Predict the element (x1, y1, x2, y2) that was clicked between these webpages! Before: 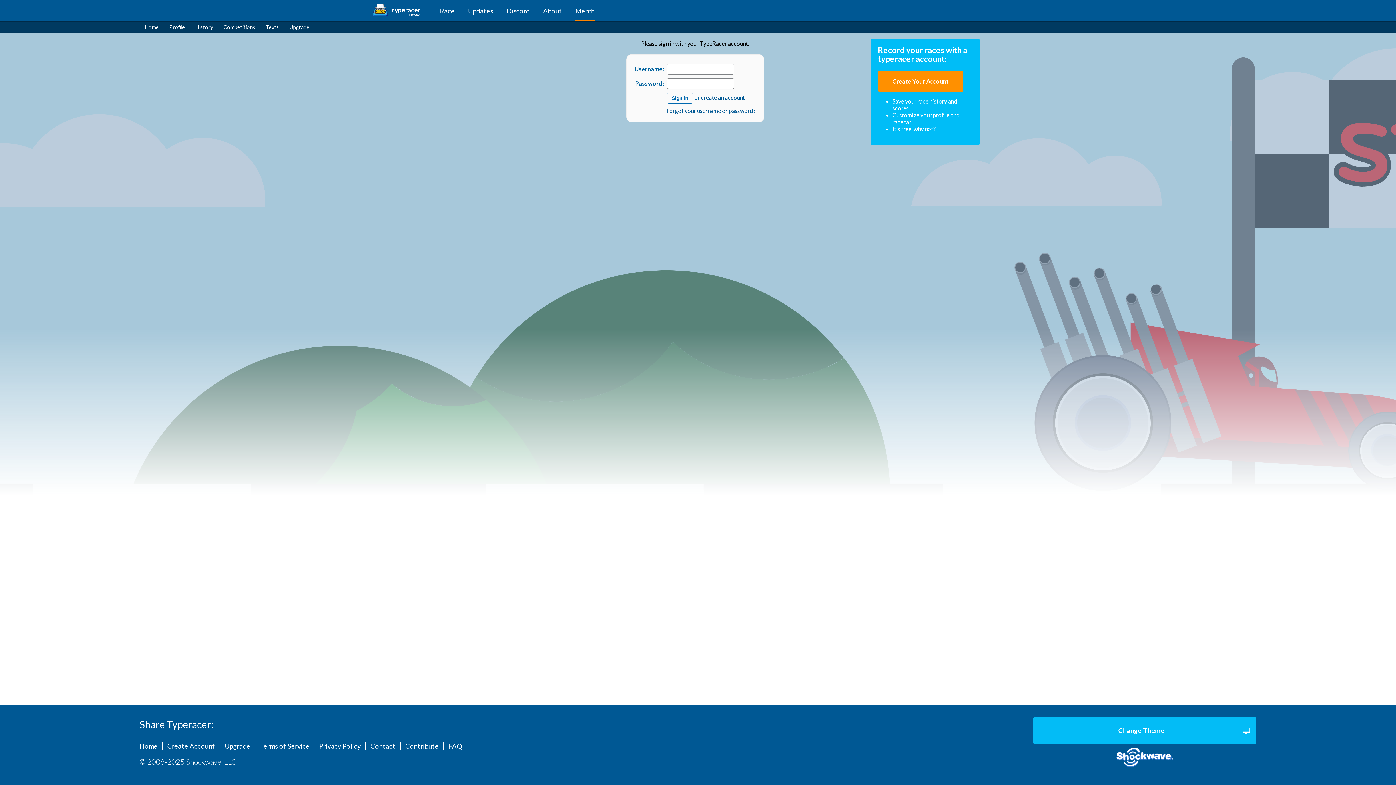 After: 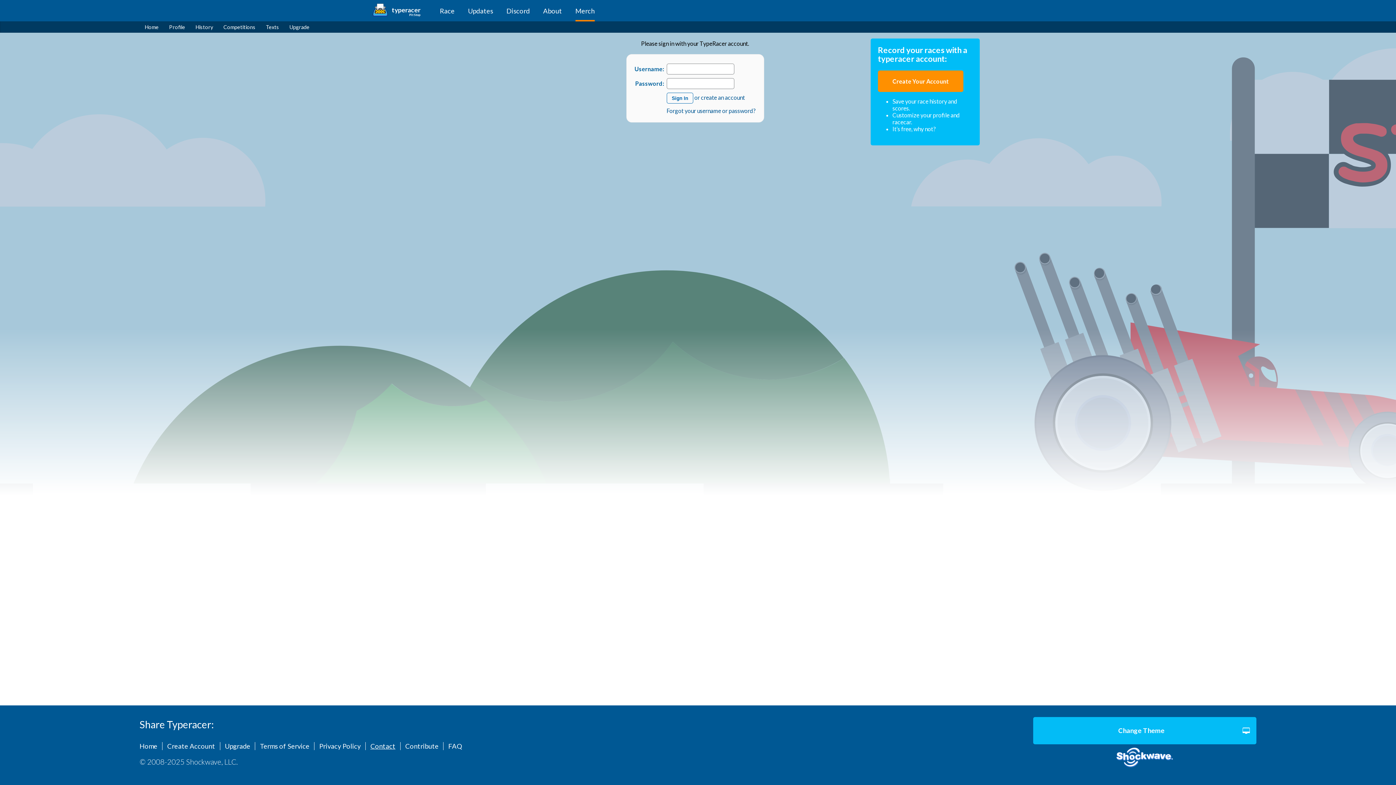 Action: label: Contact bbox: (365, 742, 400, 750)